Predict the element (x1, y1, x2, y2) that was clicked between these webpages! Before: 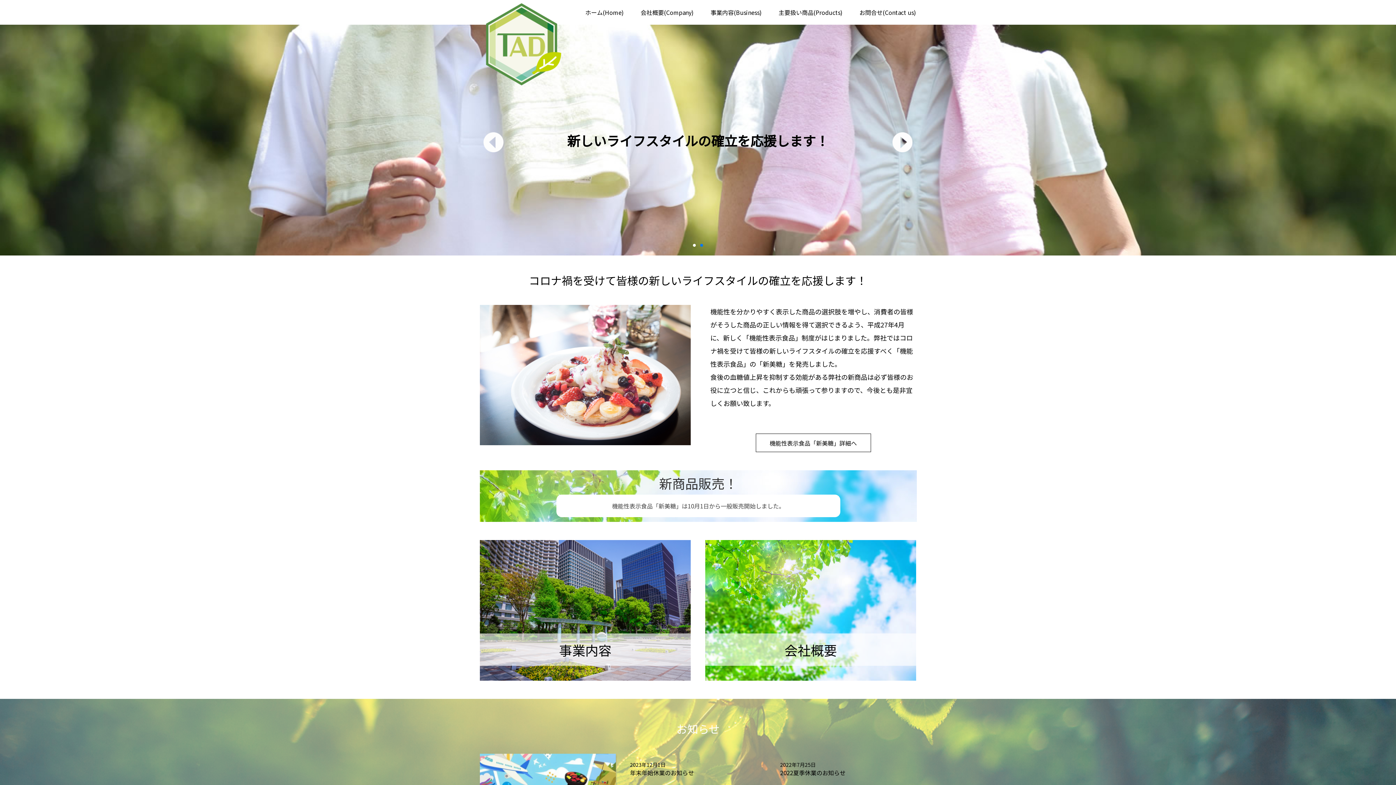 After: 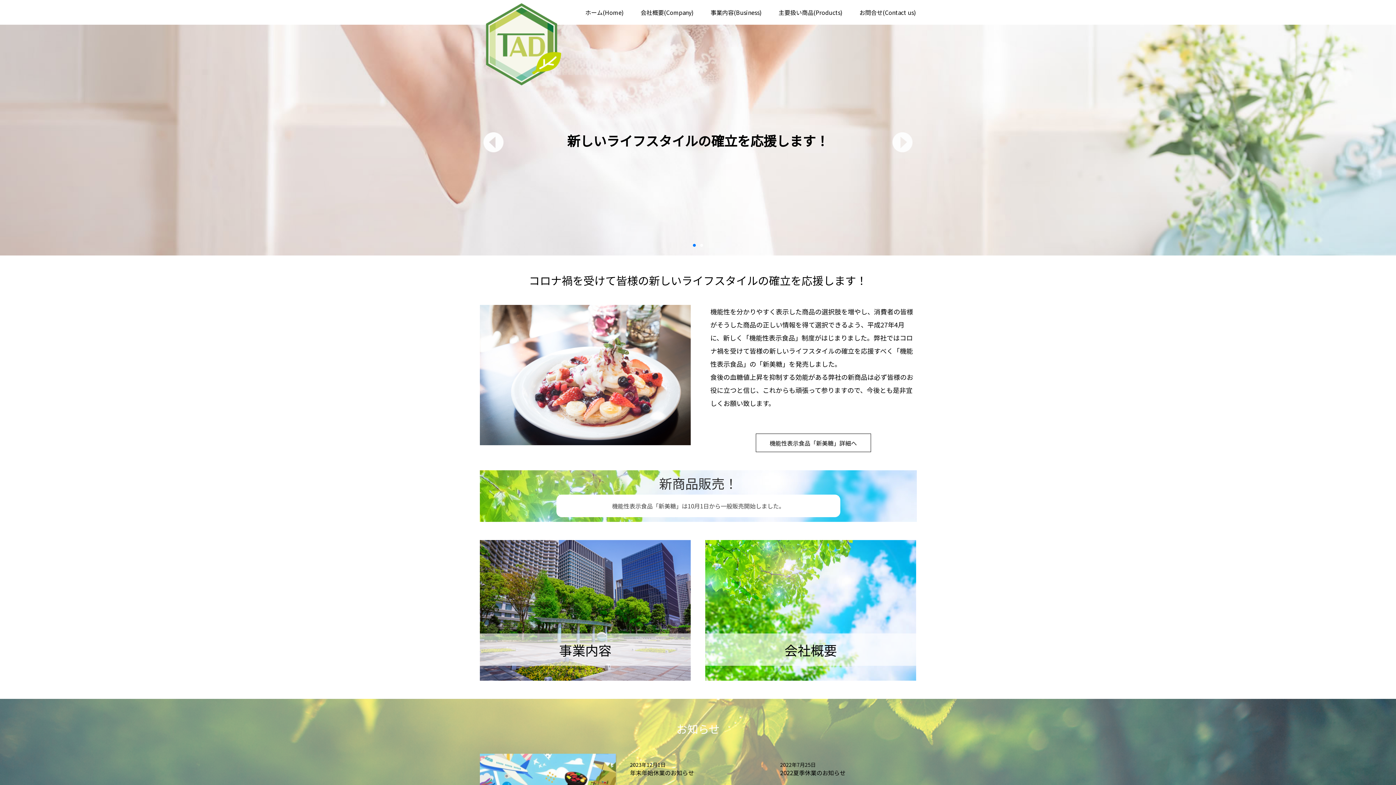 Action: label: ホーム(Home) bbox: (585, 8, 624, 16)